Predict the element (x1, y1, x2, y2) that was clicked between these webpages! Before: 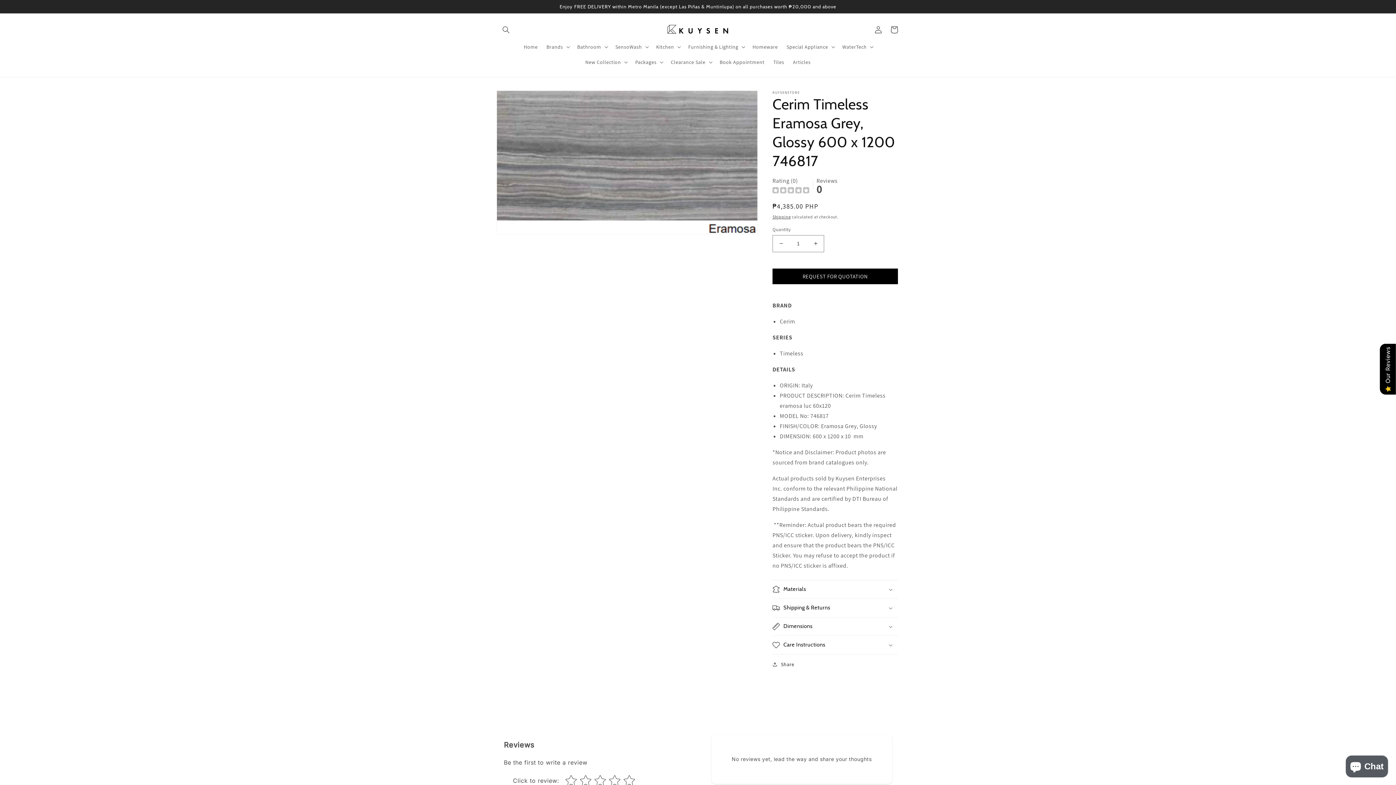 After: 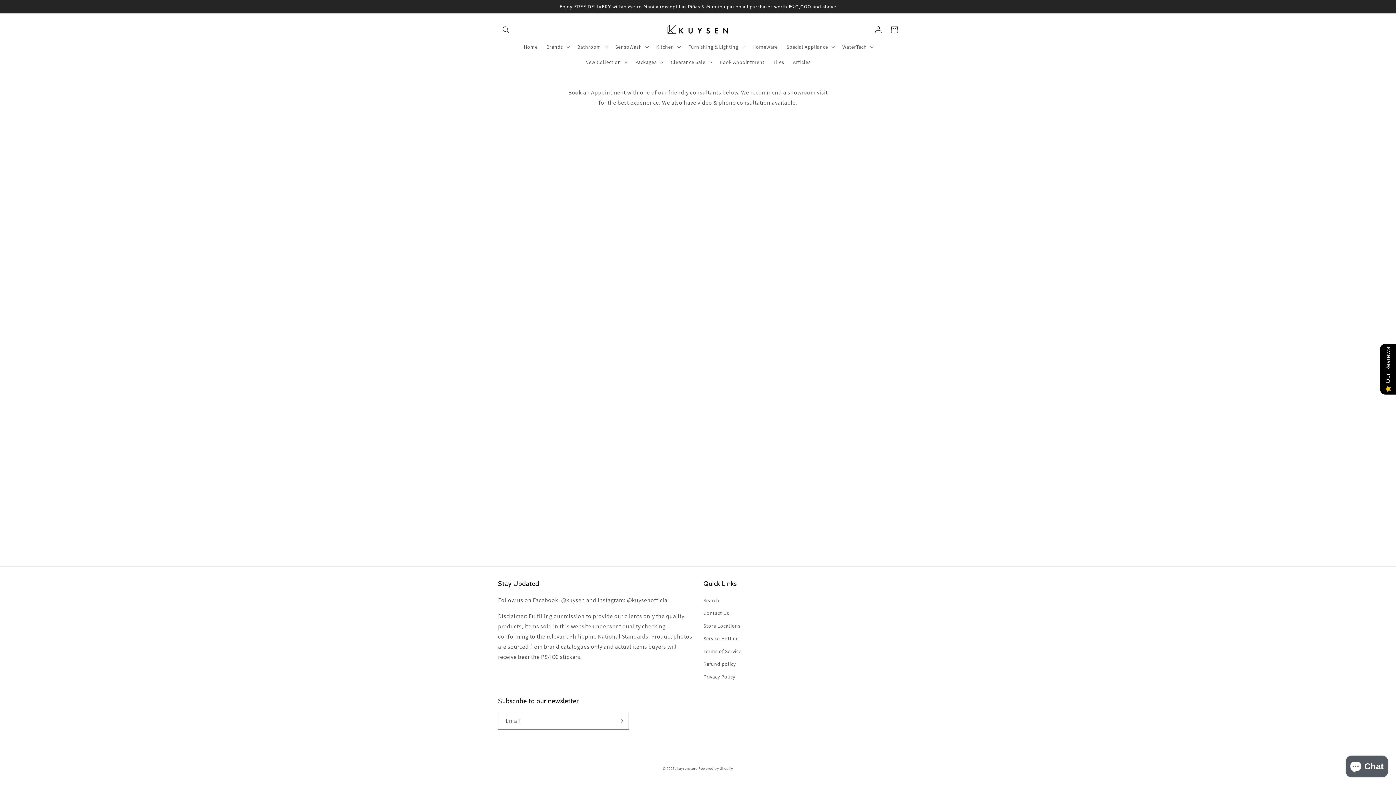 Action: label: Book Appointment bbox: (715, 54, 769, 69)